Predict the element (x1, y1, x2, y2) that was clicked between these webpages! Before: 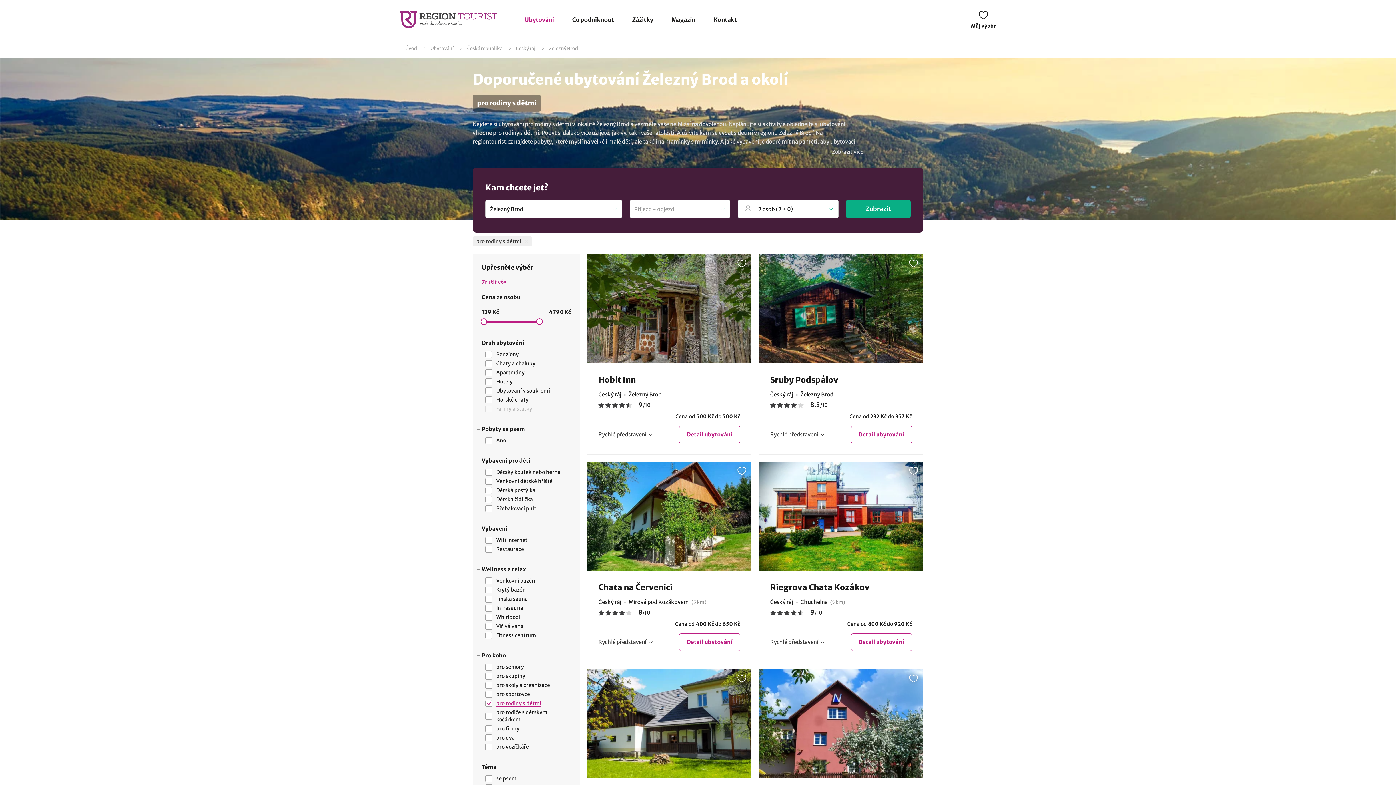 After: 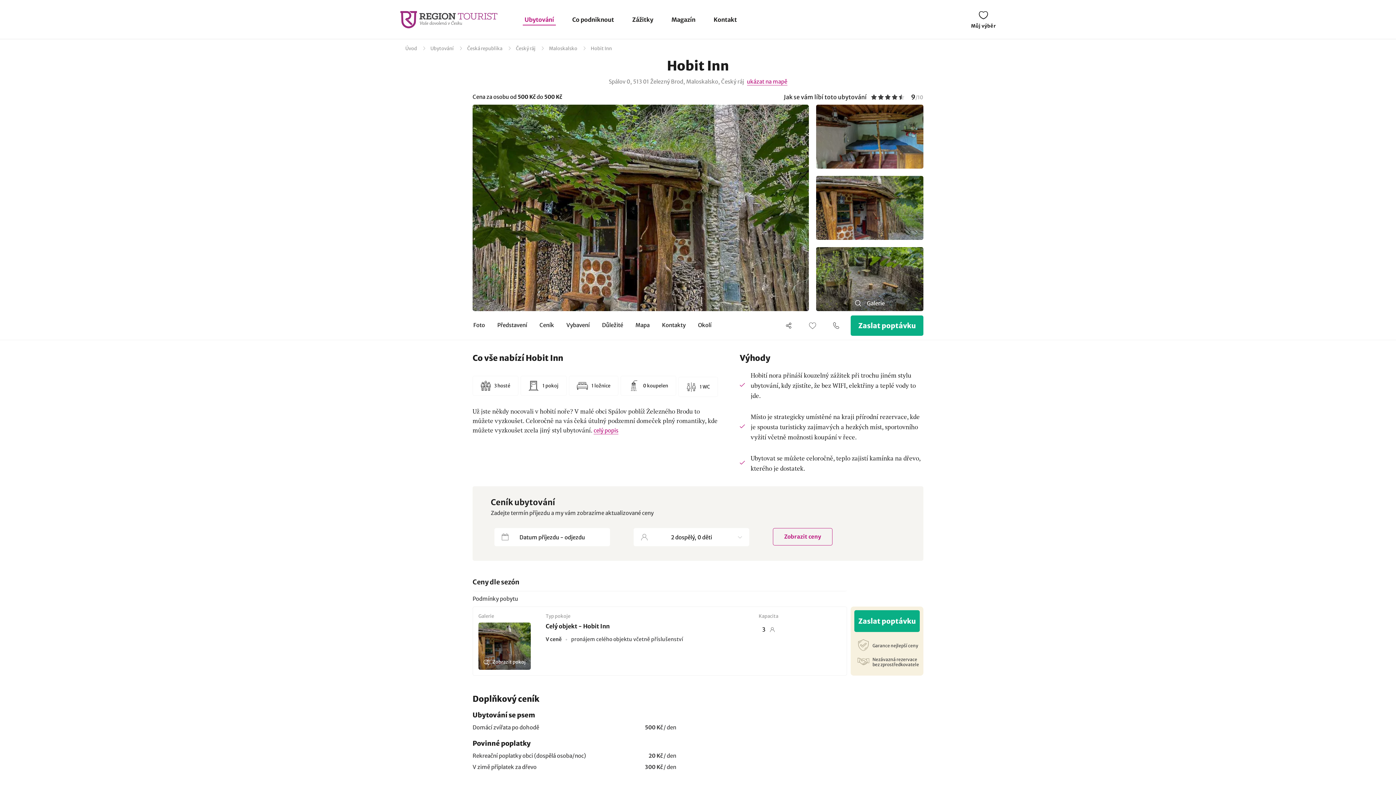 Action: label: Detail ubytování bbox: (679, 426, 740, 443)